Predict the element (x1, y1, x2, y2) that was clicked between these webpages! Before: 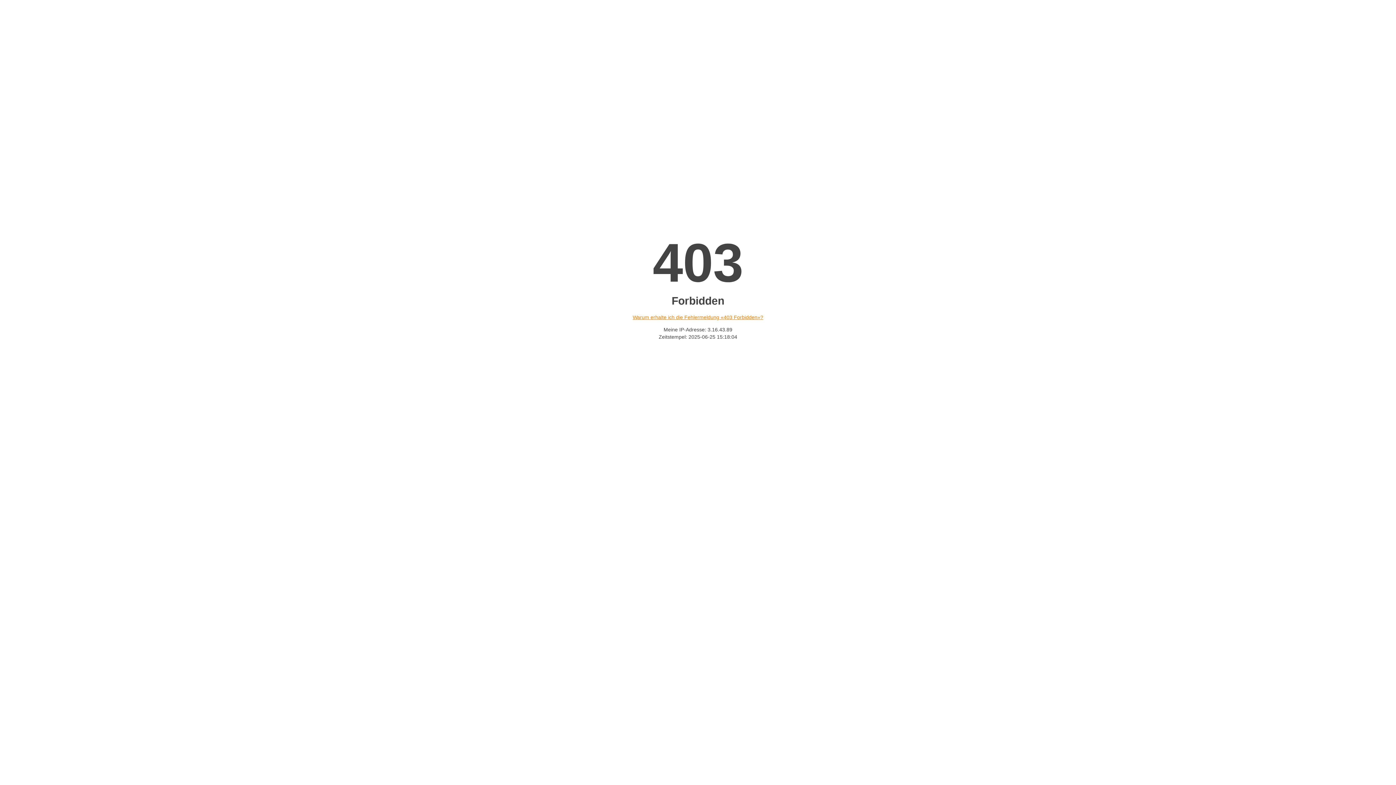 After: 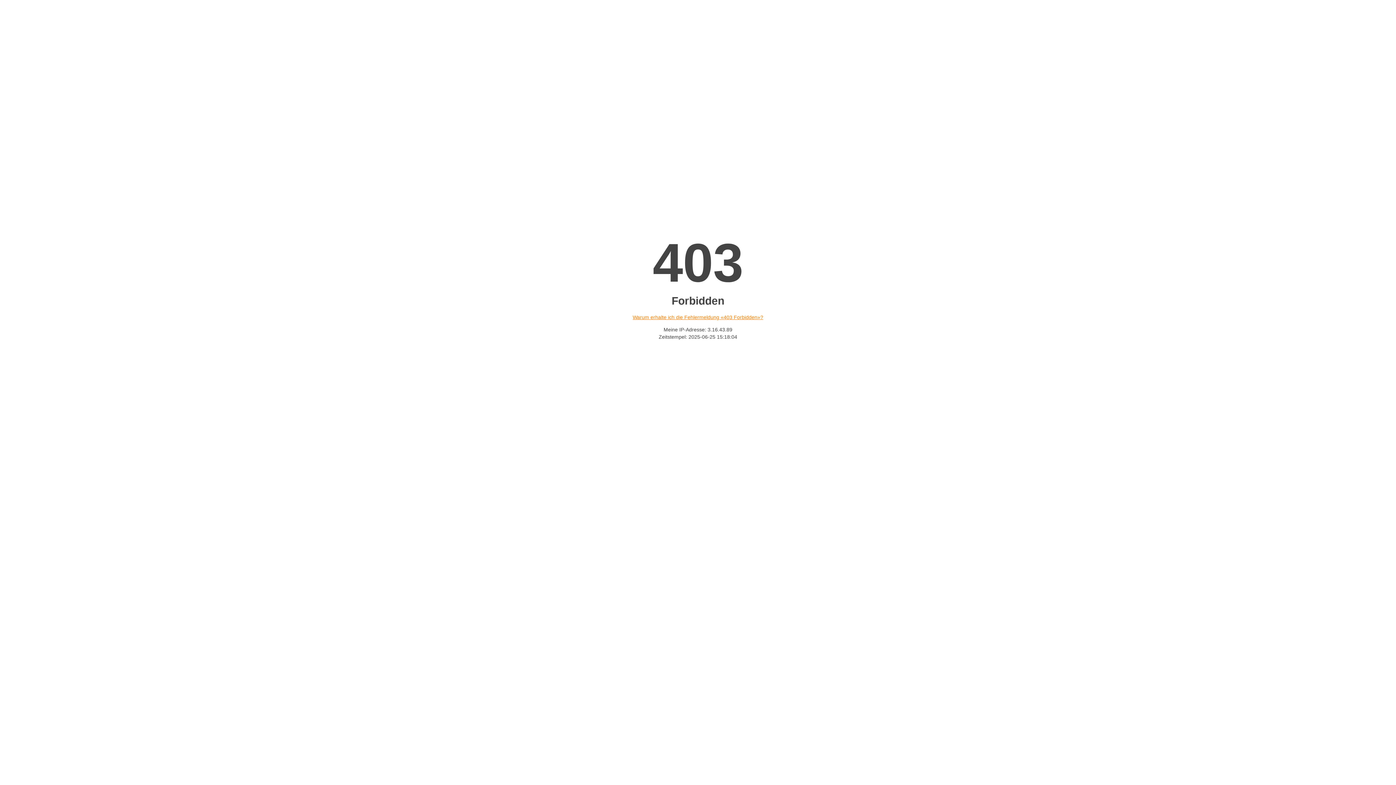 Action: label: Warum erhalte ich die Fehlermeldung «403 Forbidden»? bbox: (632, 314, 763, 320)